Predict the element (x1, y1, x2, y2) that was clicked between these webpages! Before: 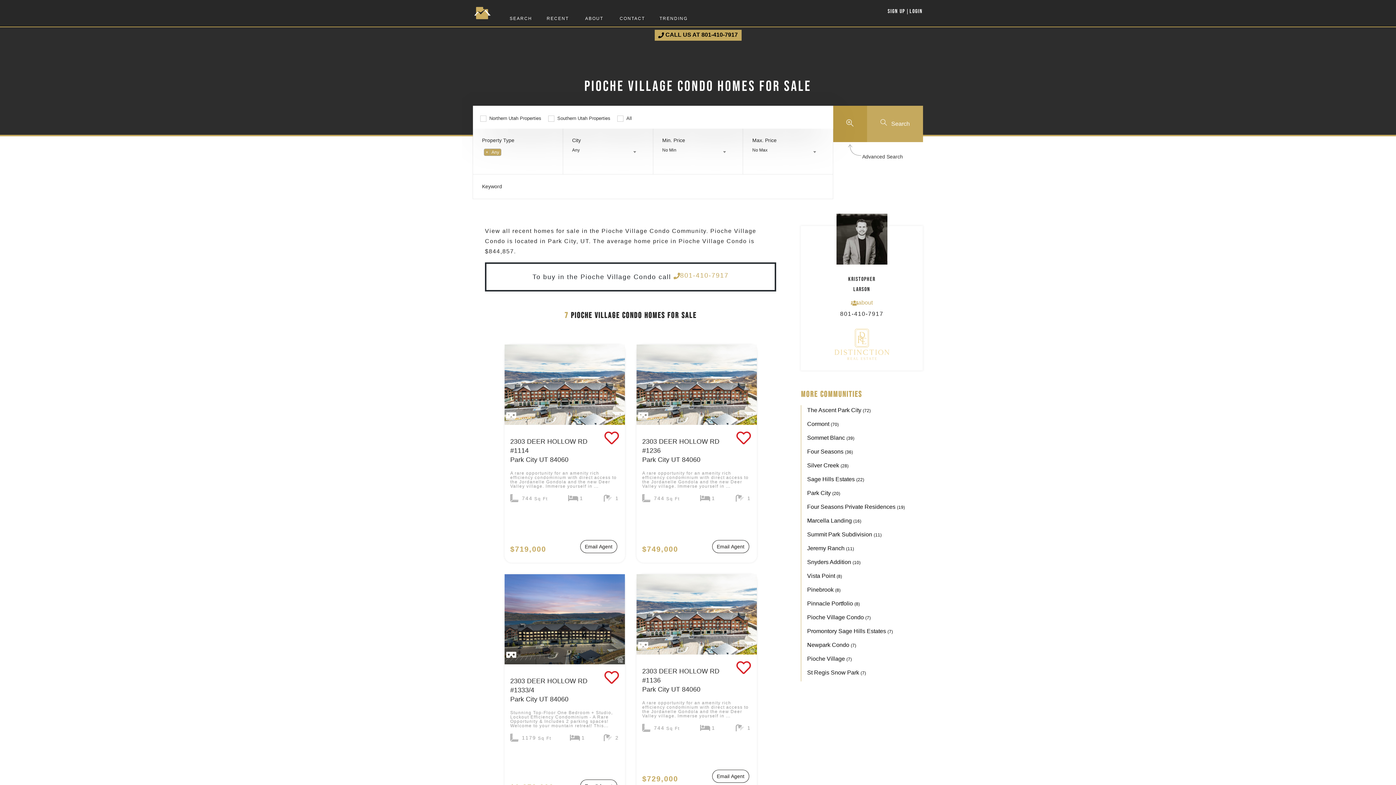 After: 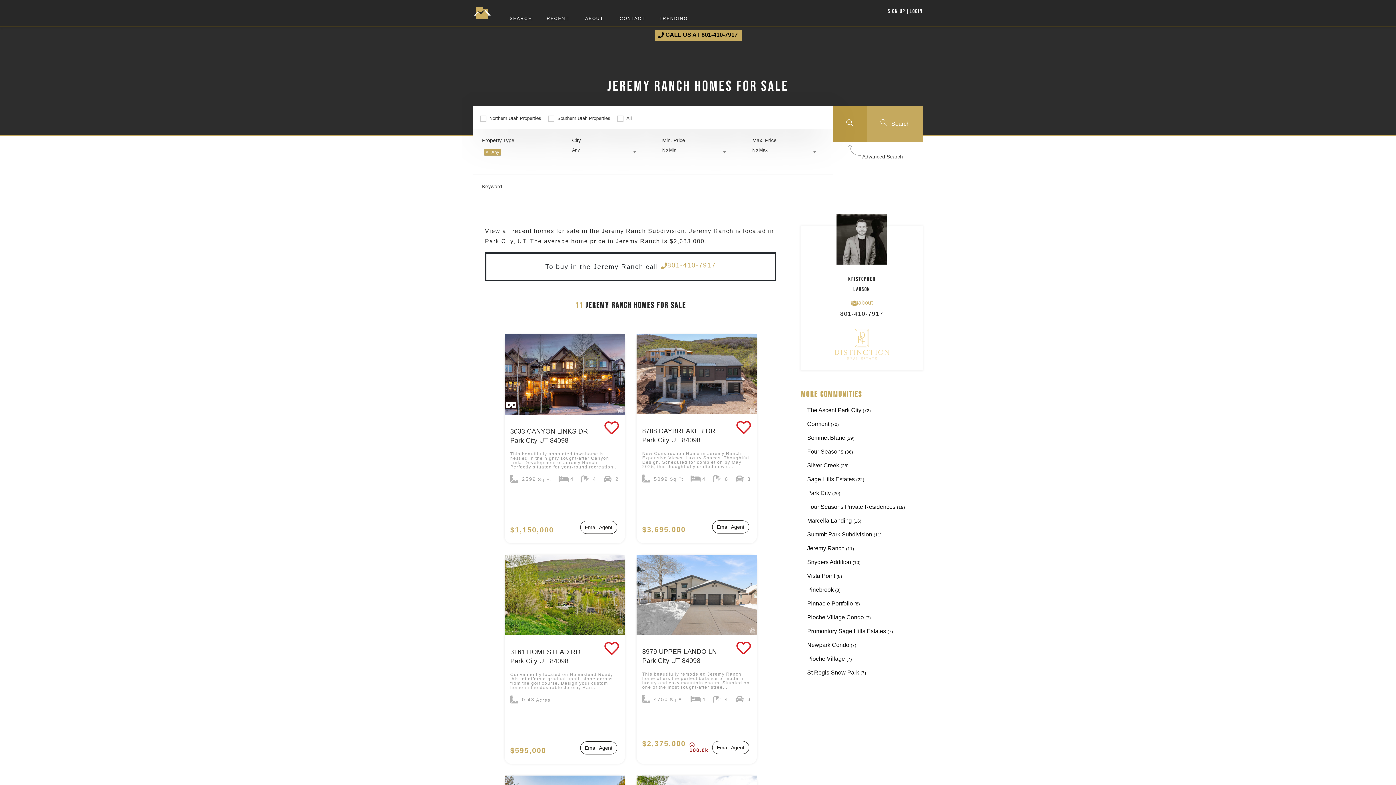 Action: label: Jeremy Ranch (11) bbox: (807, 545, 854, 551)